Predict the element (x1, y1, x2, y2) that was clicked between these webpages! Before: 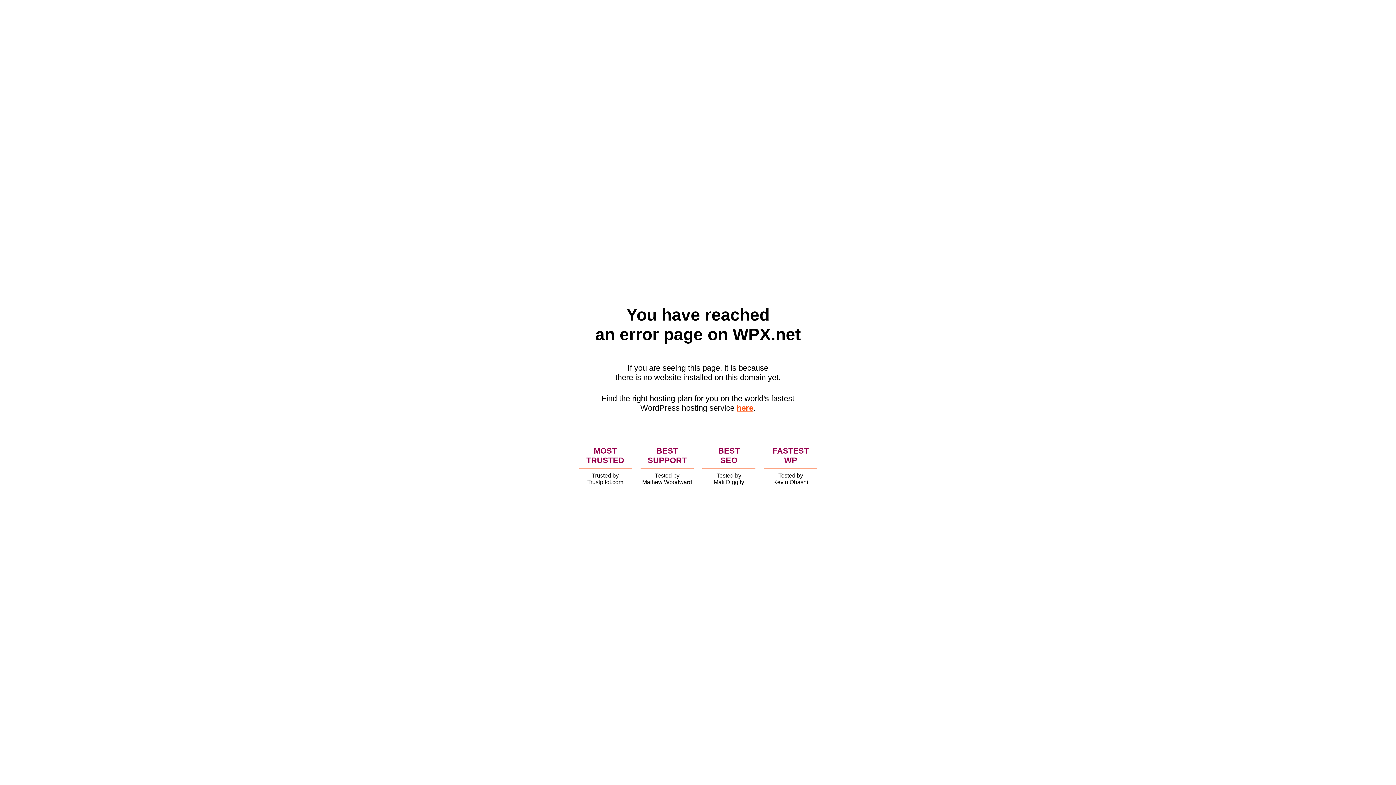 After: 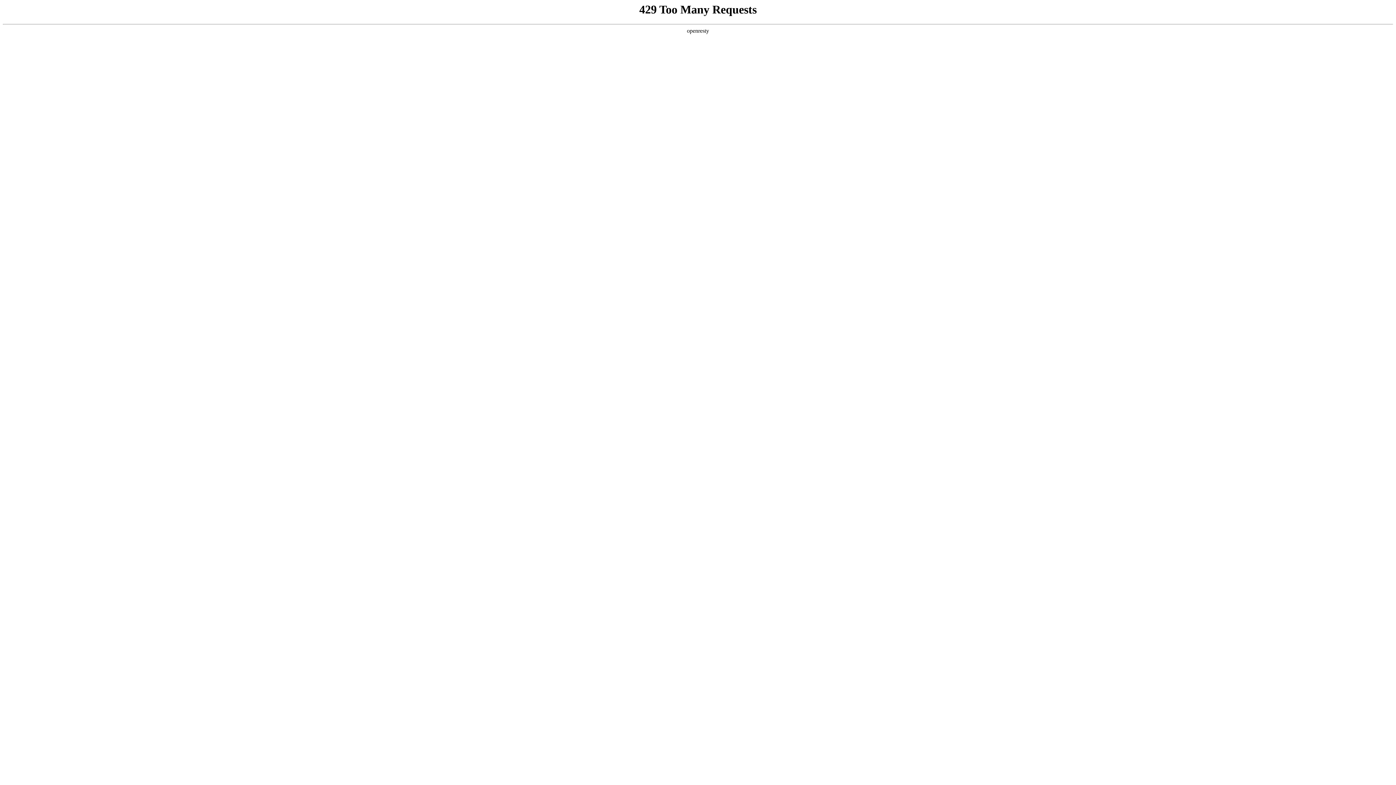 Action: bbox: (736, 403, 753, 412) label: here